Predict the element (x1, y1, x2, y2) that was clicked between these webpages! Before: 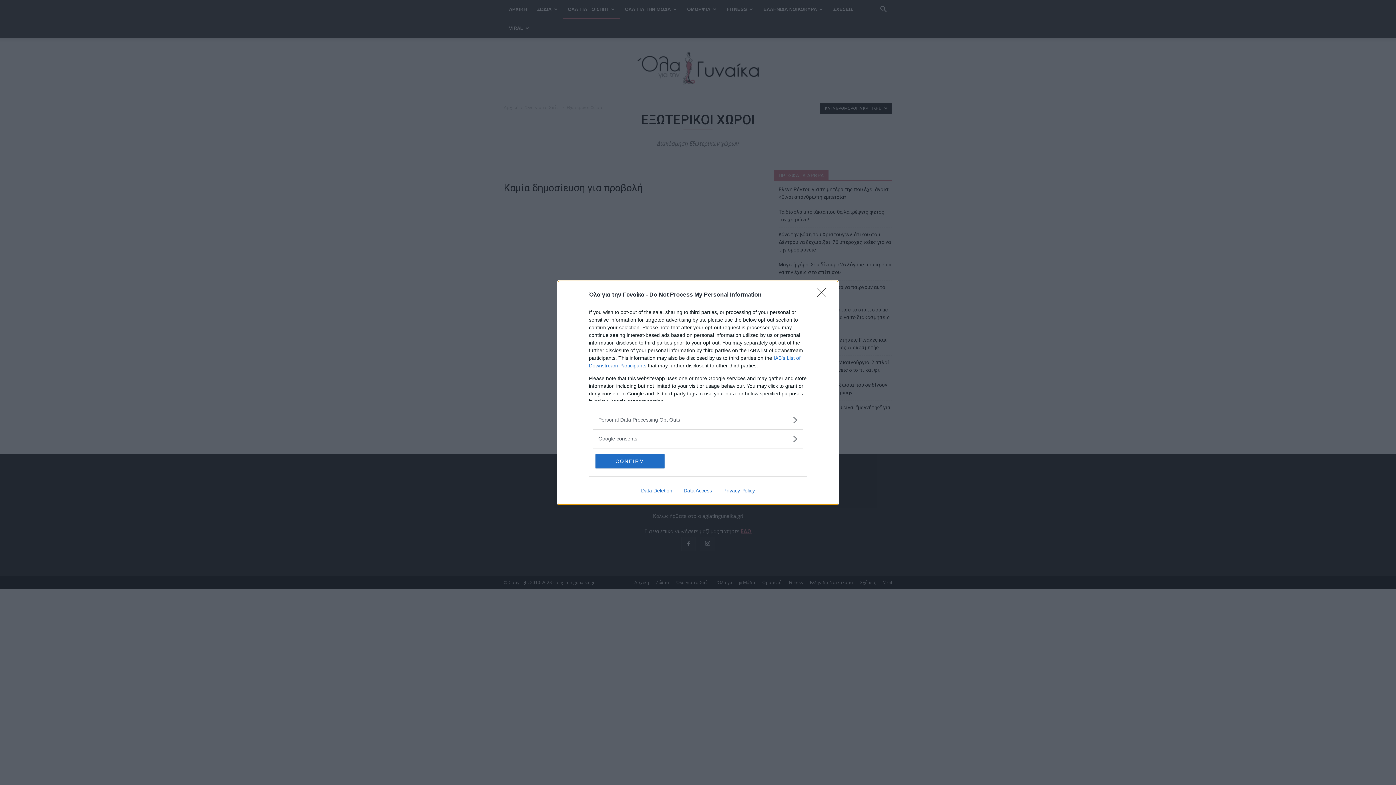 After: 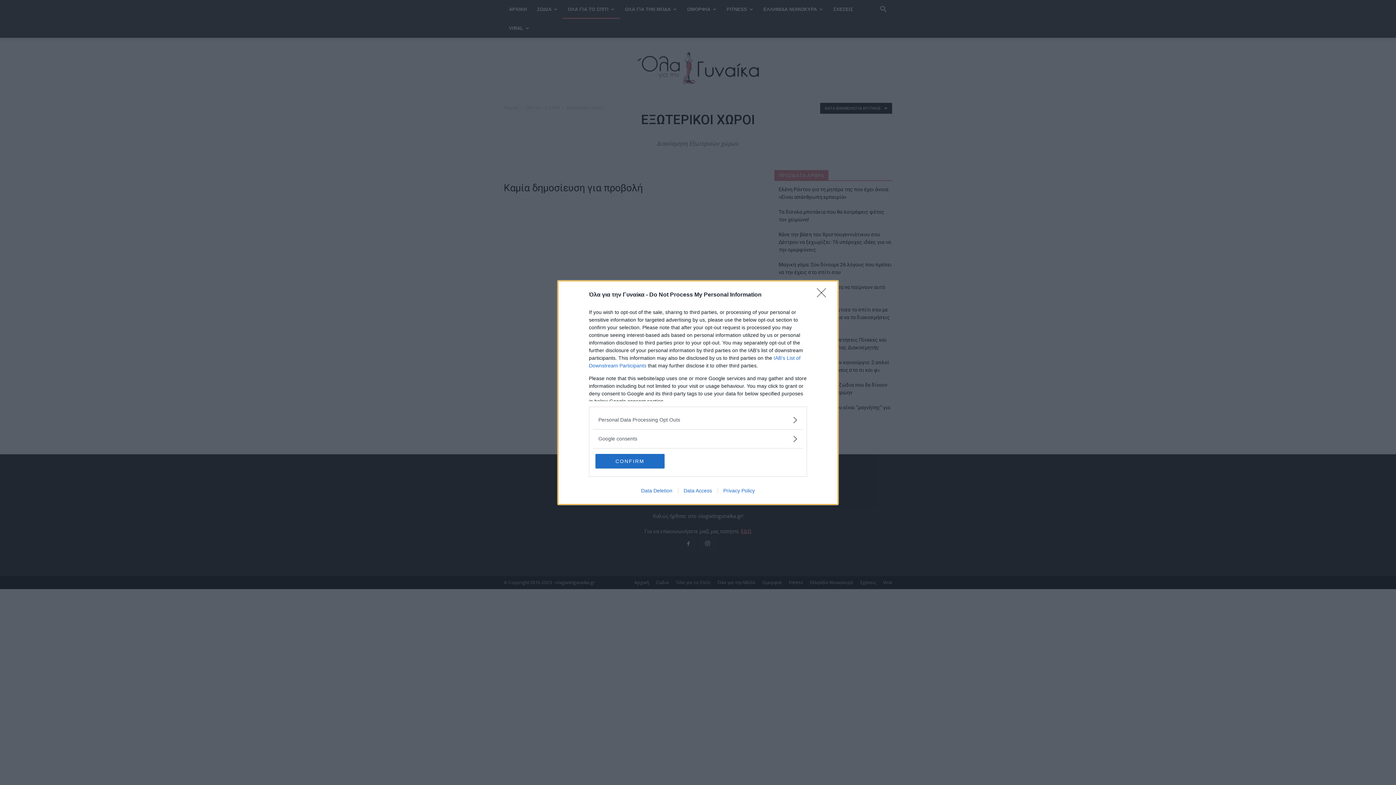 Action: bbox: (635, 487, 678, 493) label: Data Deletion